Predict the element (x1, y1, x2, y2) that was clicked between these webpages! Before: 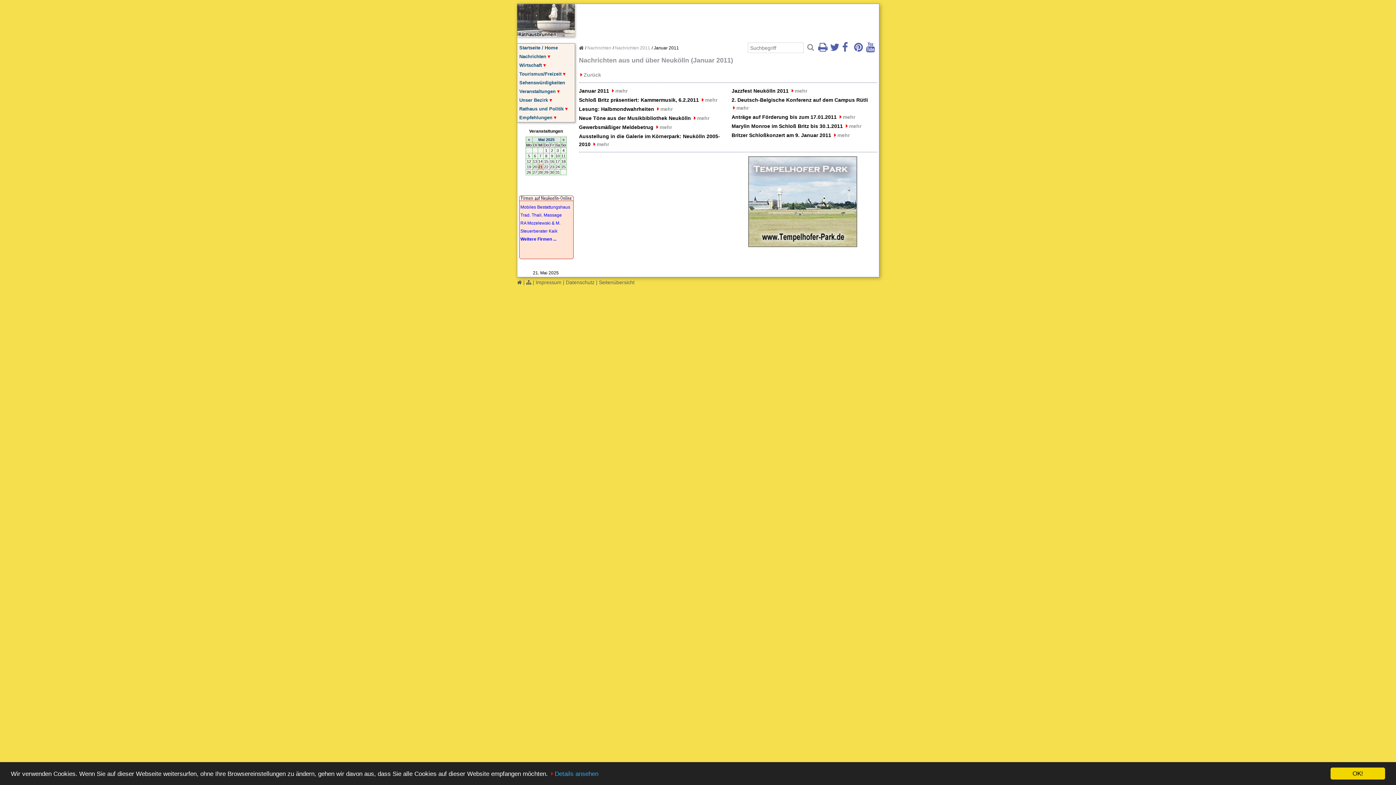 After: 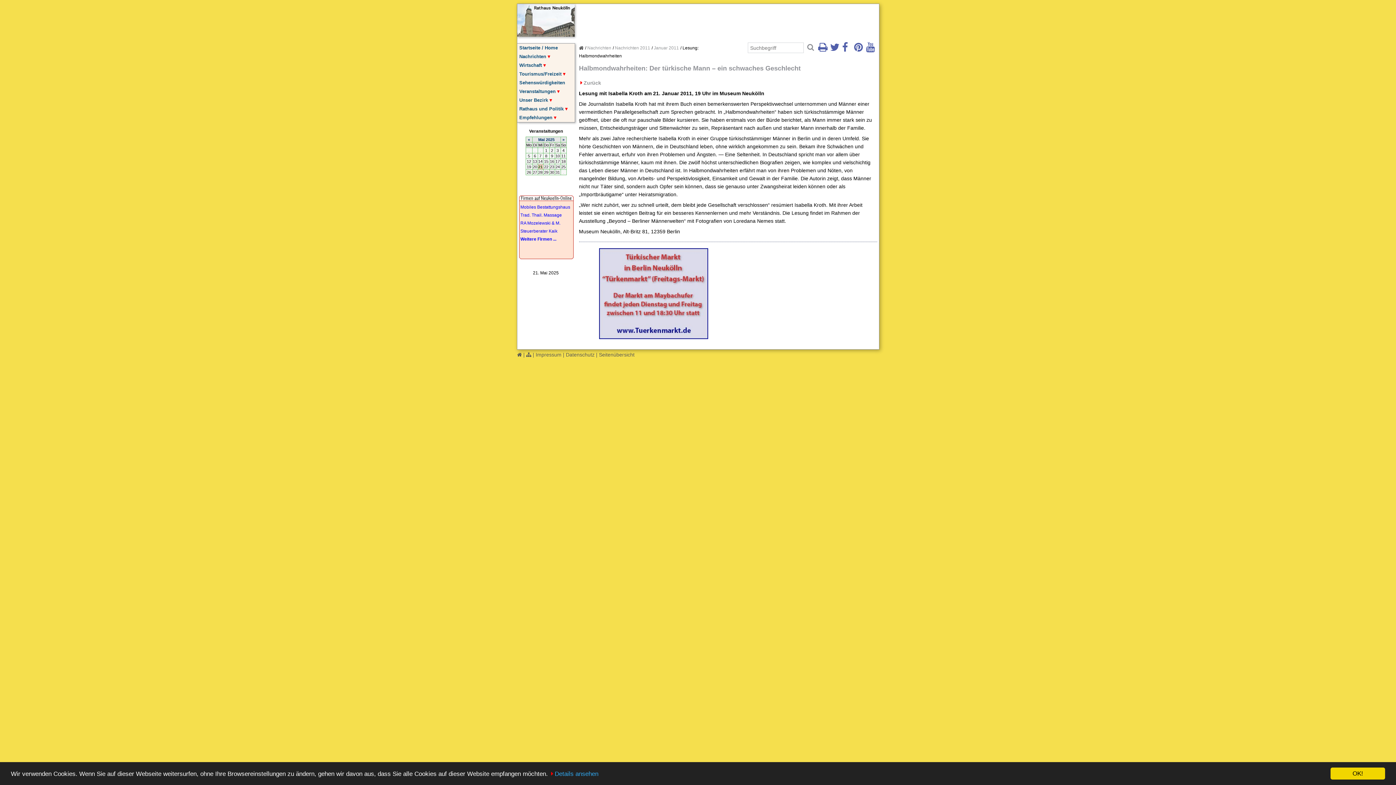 Action: bbox: (655, 106, 672, 112) label: mehr